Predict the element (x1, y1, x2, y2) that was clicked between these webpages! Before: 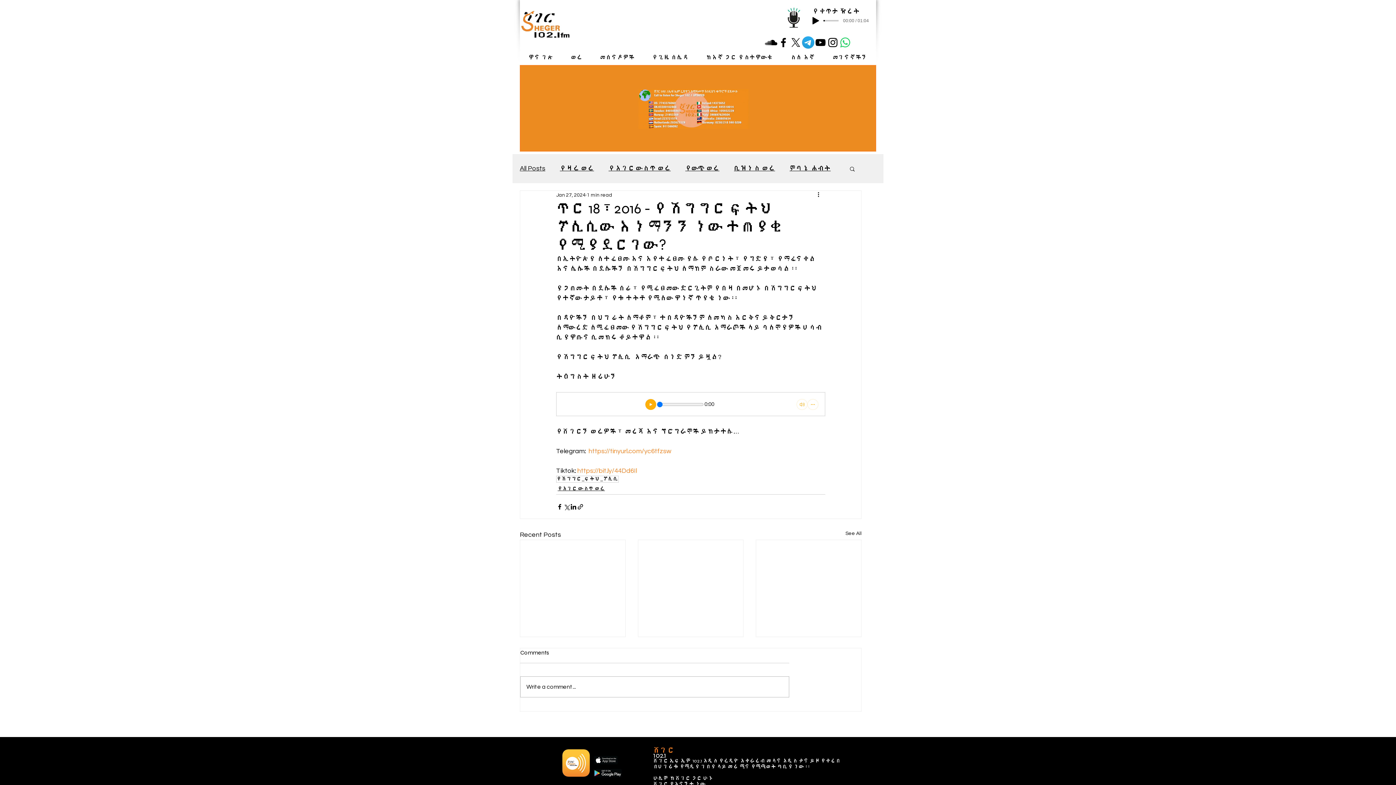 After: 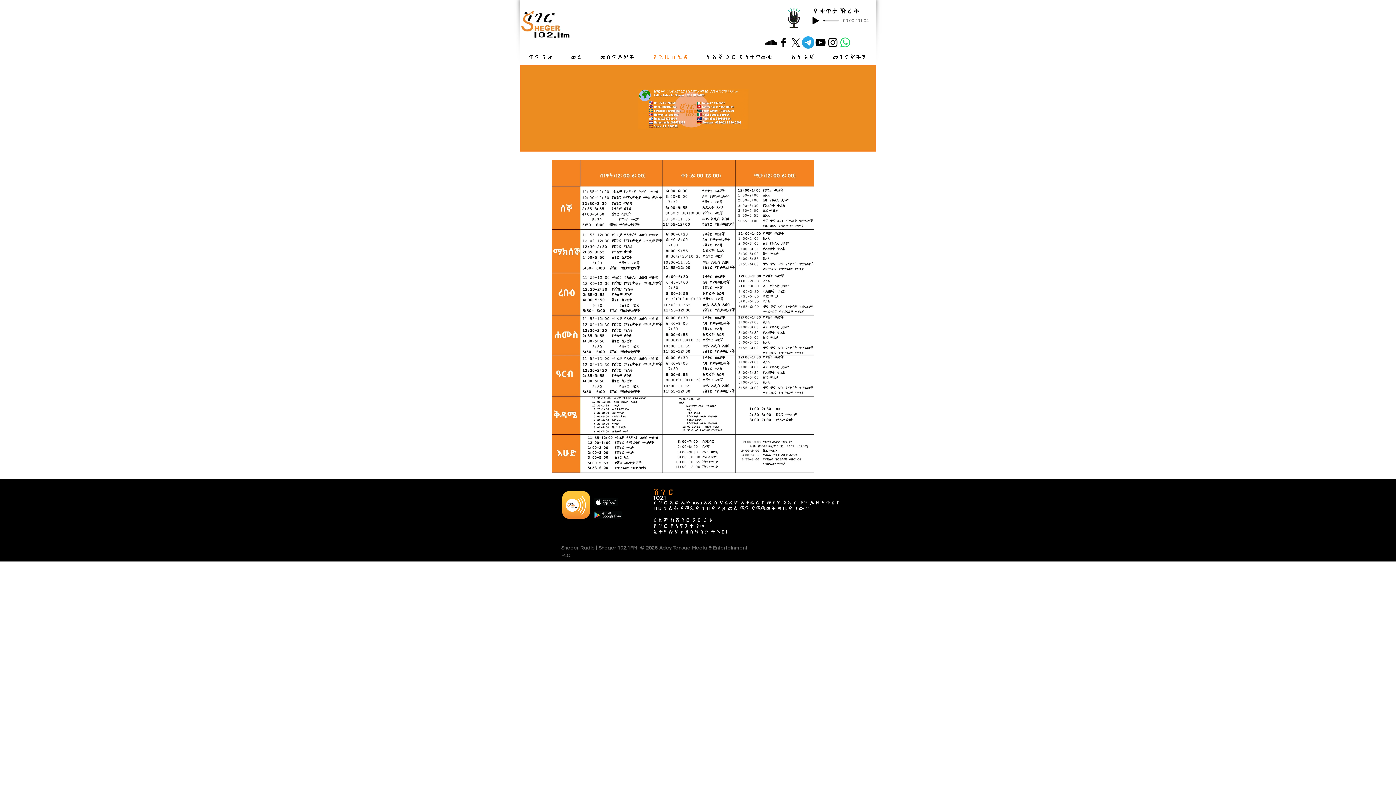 Action: label: የጊዜ ሰሌዳ bbox: (643, 48, 697, 66)